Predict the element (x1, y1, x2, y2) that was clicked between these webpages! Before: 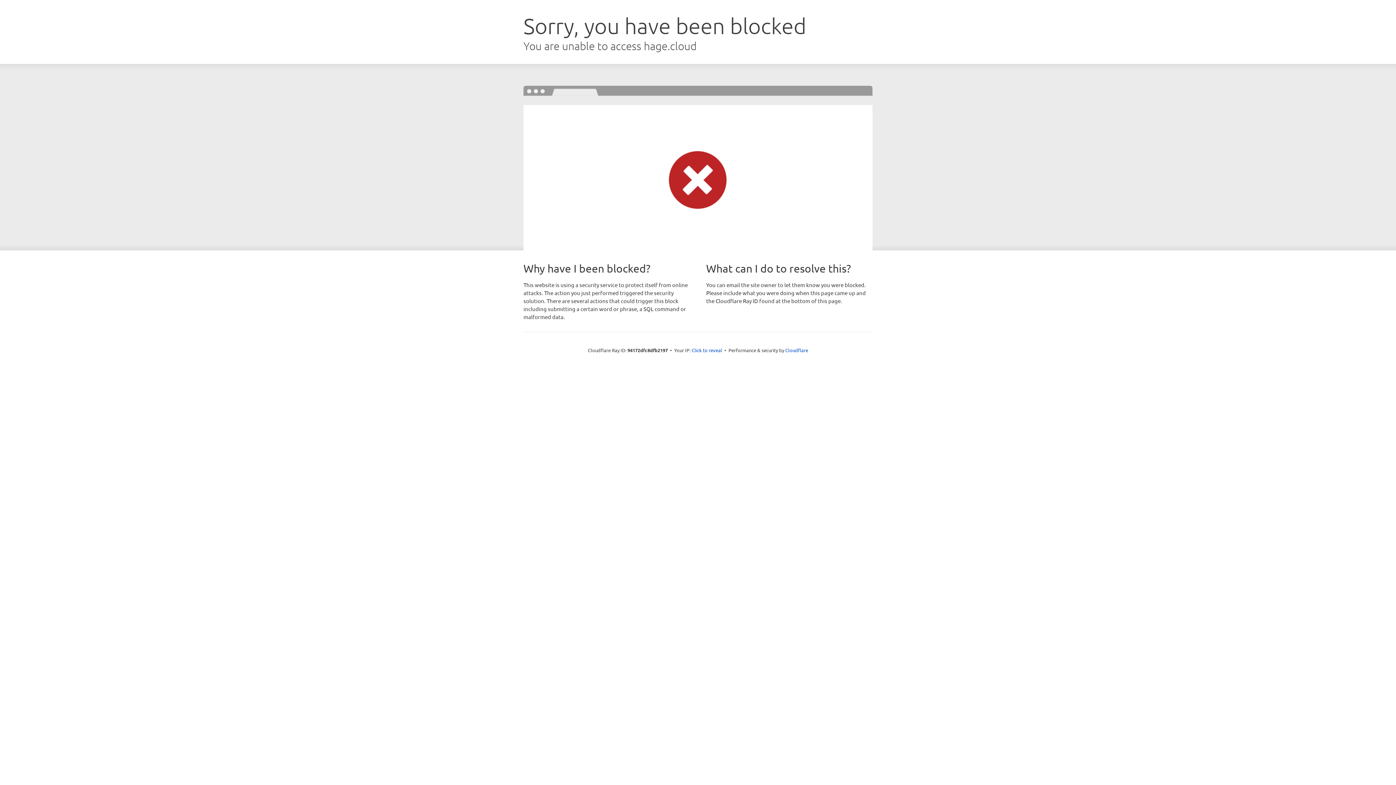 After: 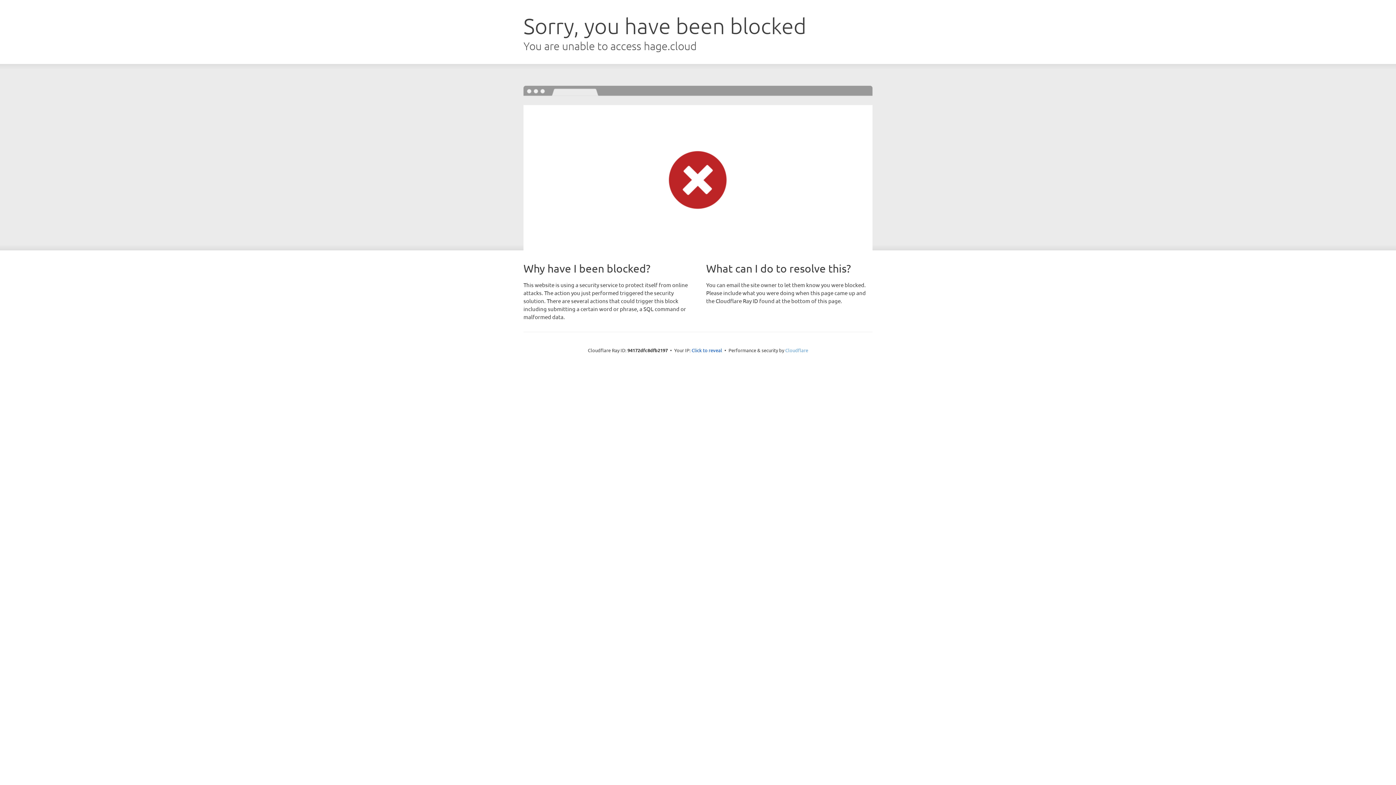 Action: label: Cloudflare bbox: (785, 347, 808, 353)